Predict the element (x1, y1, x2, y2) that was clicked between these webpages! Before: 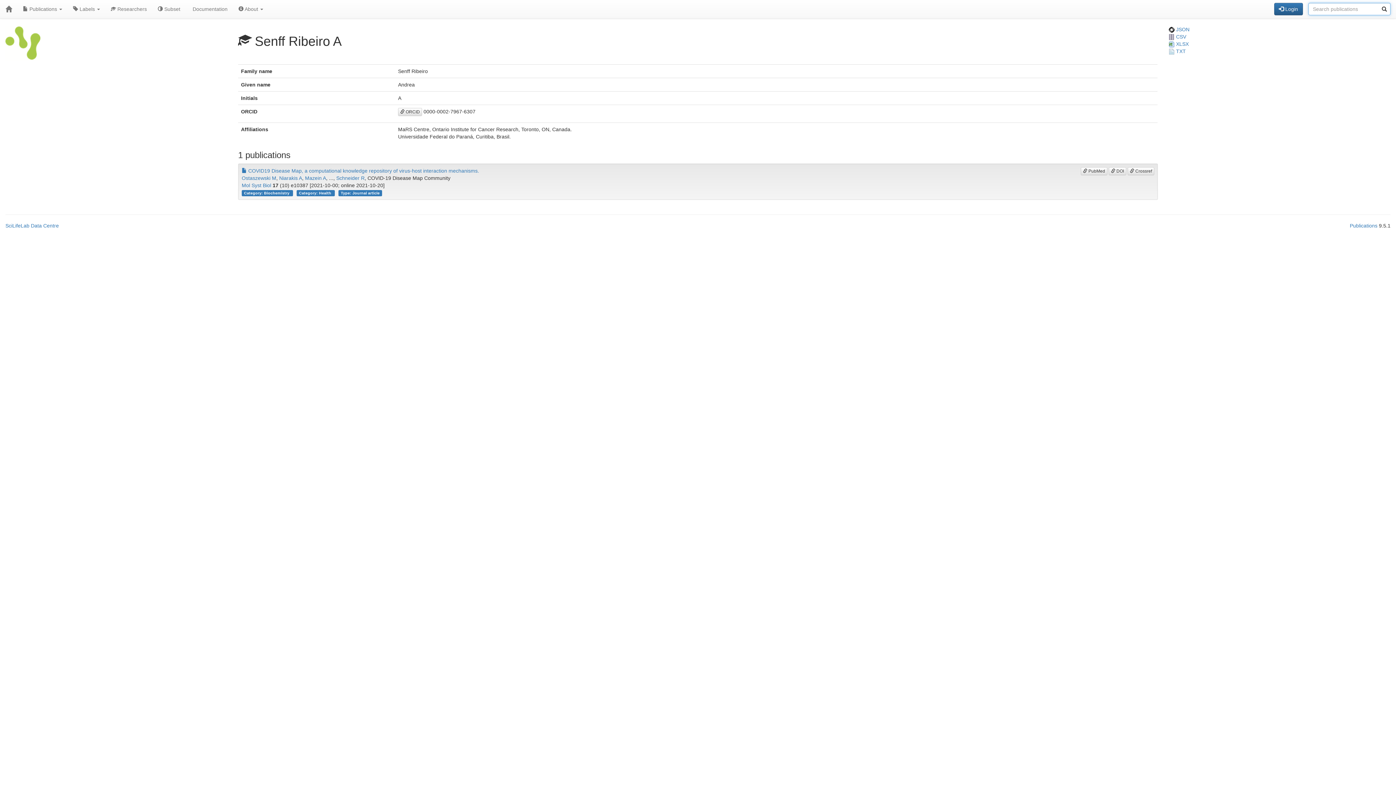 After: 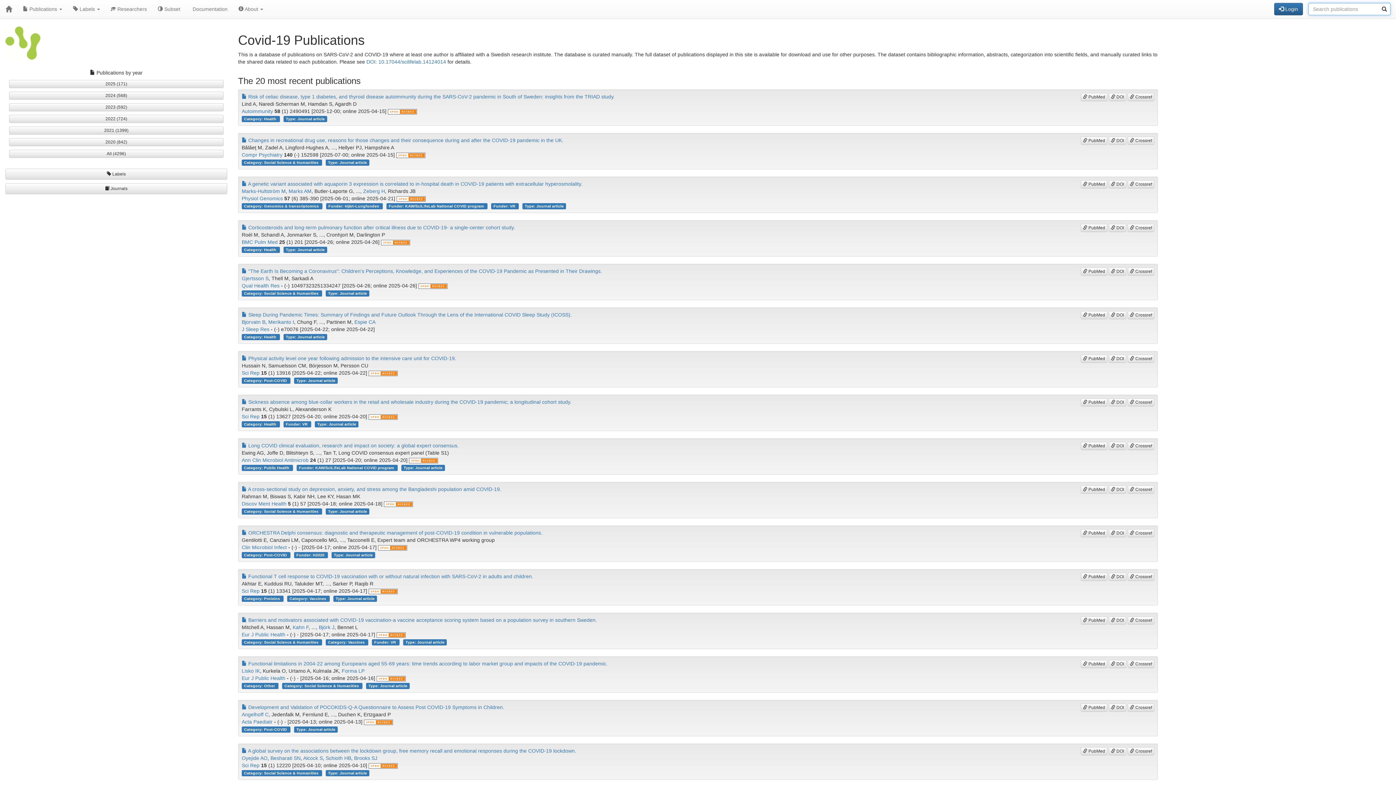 Action: bbox: (0, 0, 17, 18)